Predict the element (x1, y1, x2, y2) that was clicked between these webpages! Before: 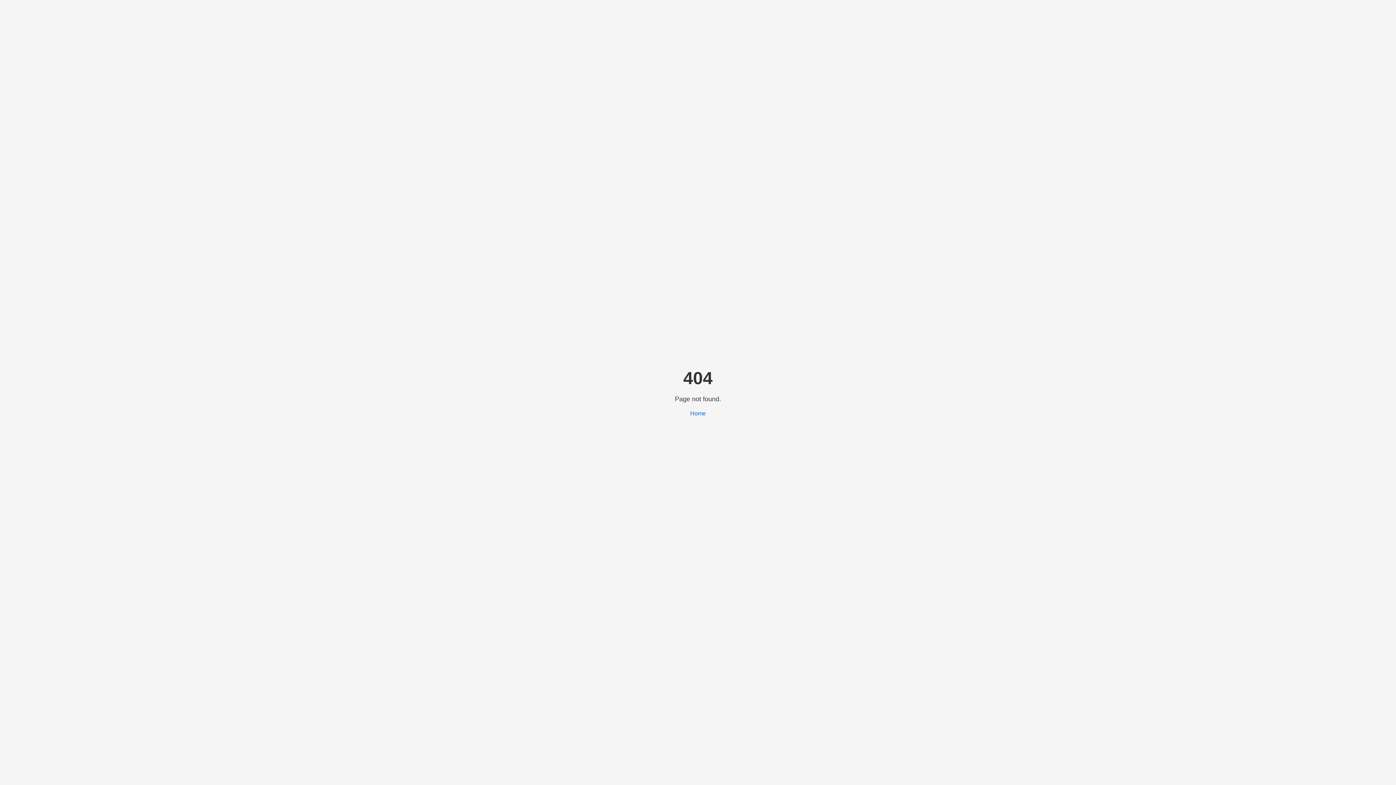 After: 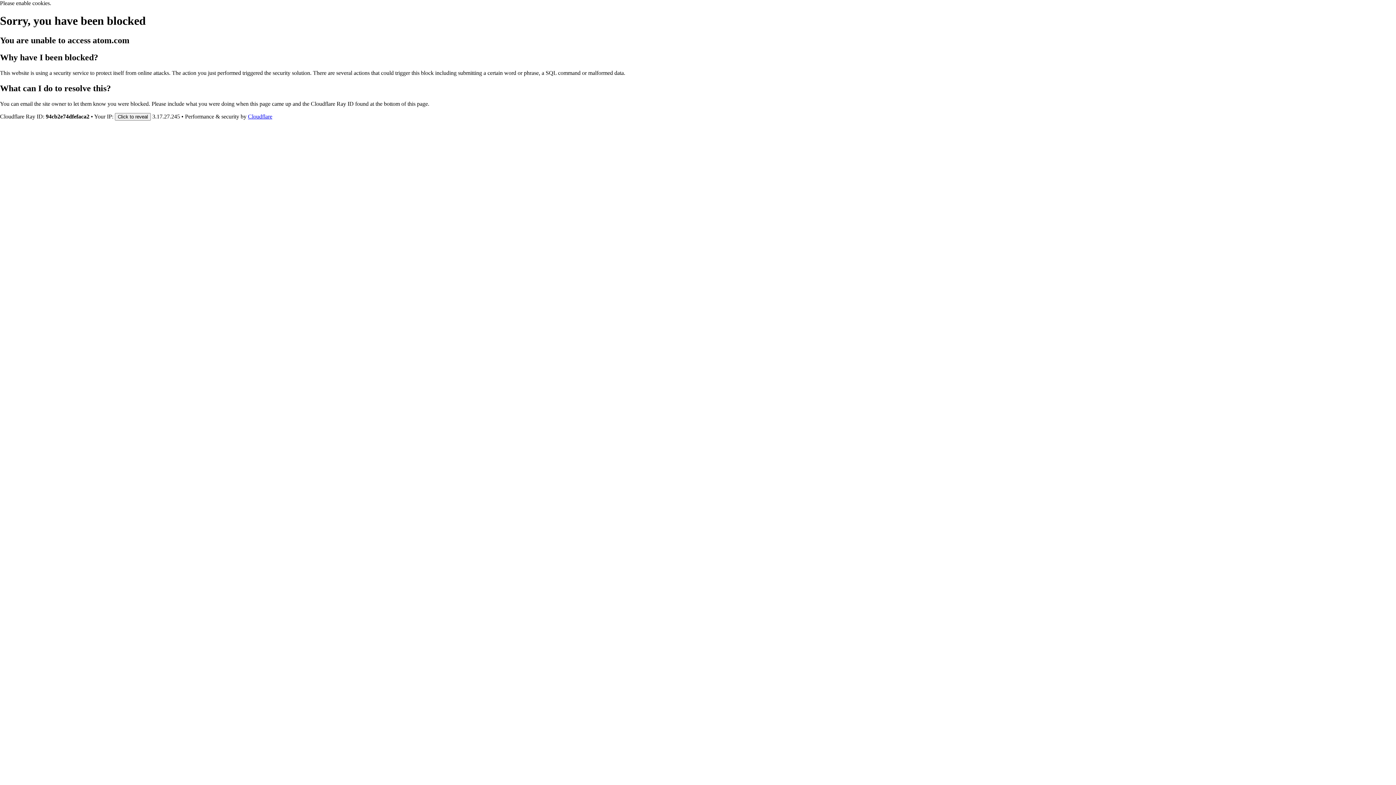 Action: label: Home bbox: (690, 410, 706, 416)